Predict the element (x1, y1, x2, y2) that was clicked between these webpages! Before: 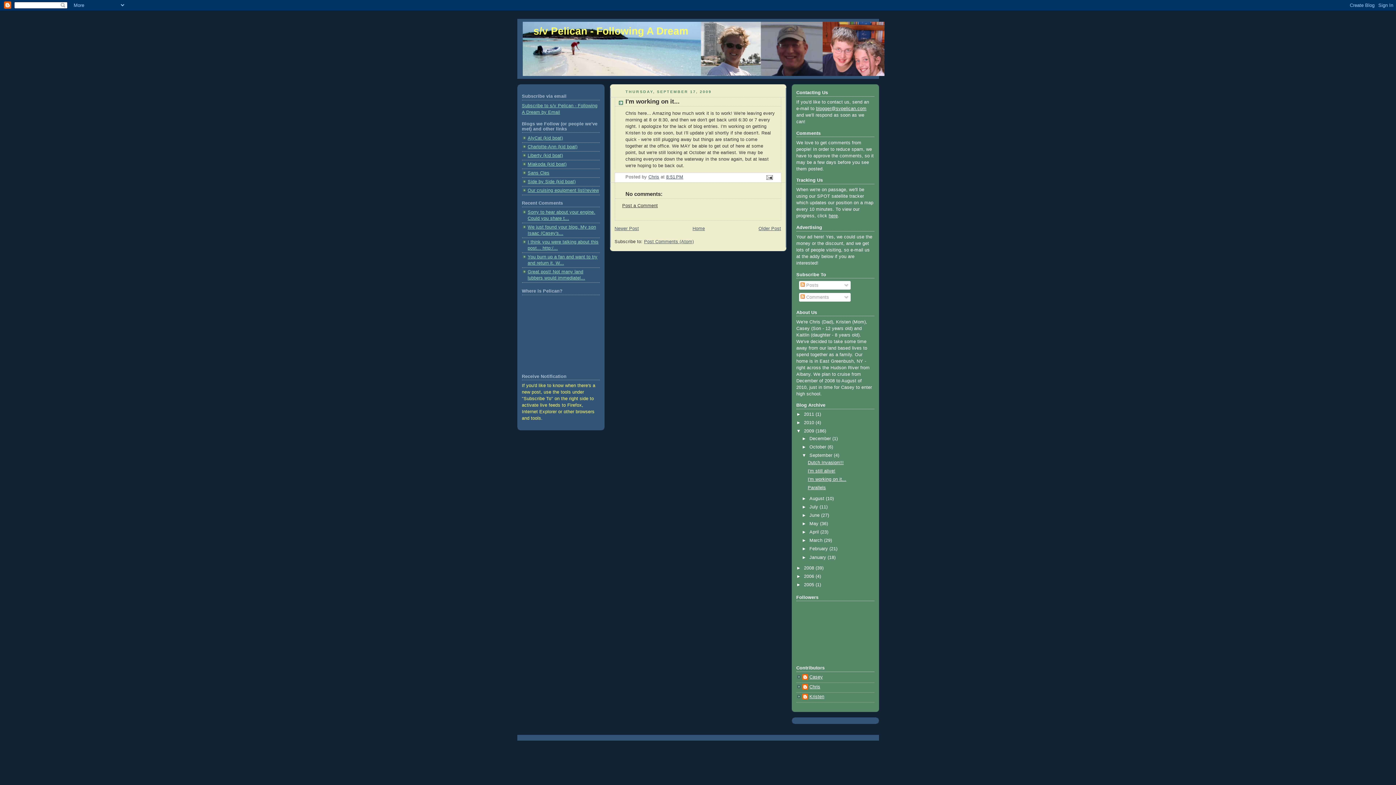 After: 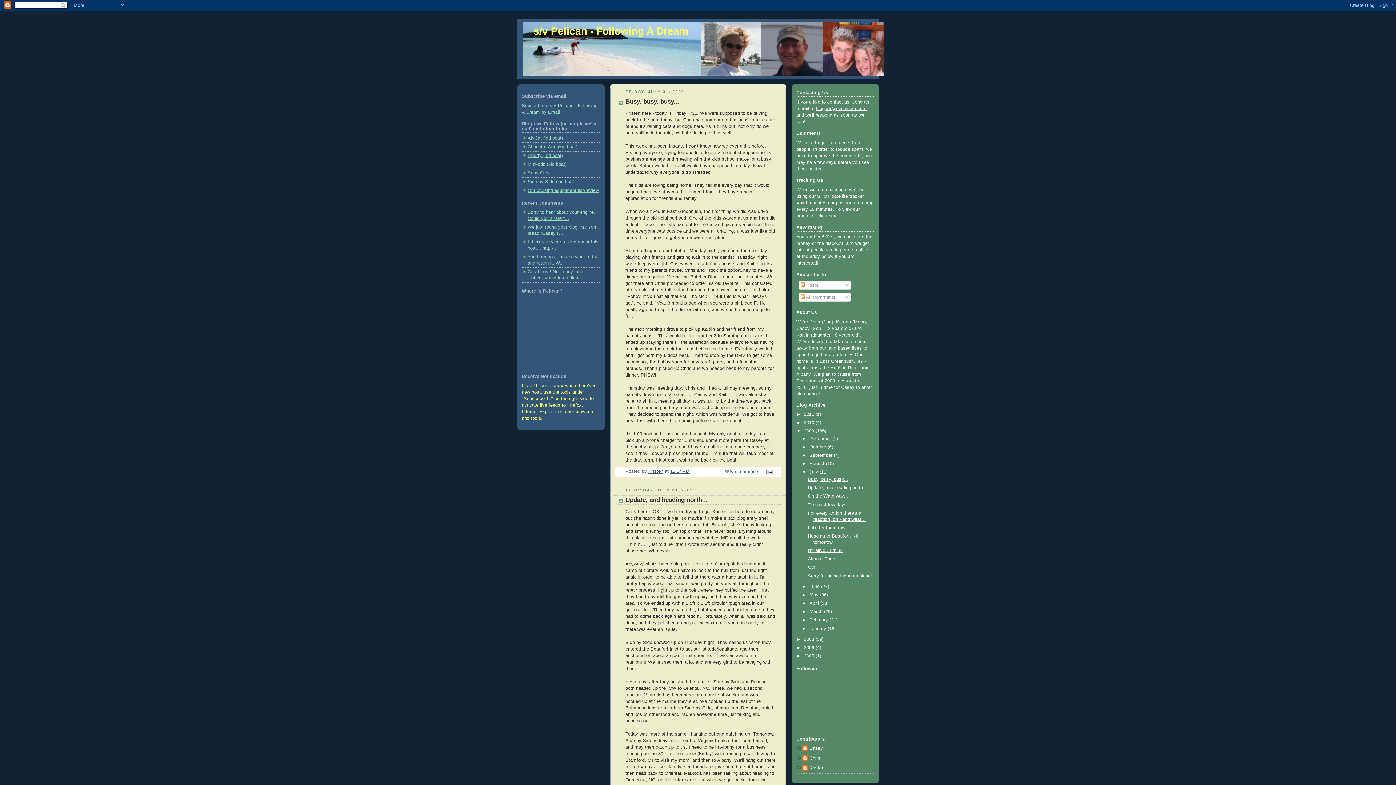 Action: bbox: (809, 504, 819, 509) label: July 